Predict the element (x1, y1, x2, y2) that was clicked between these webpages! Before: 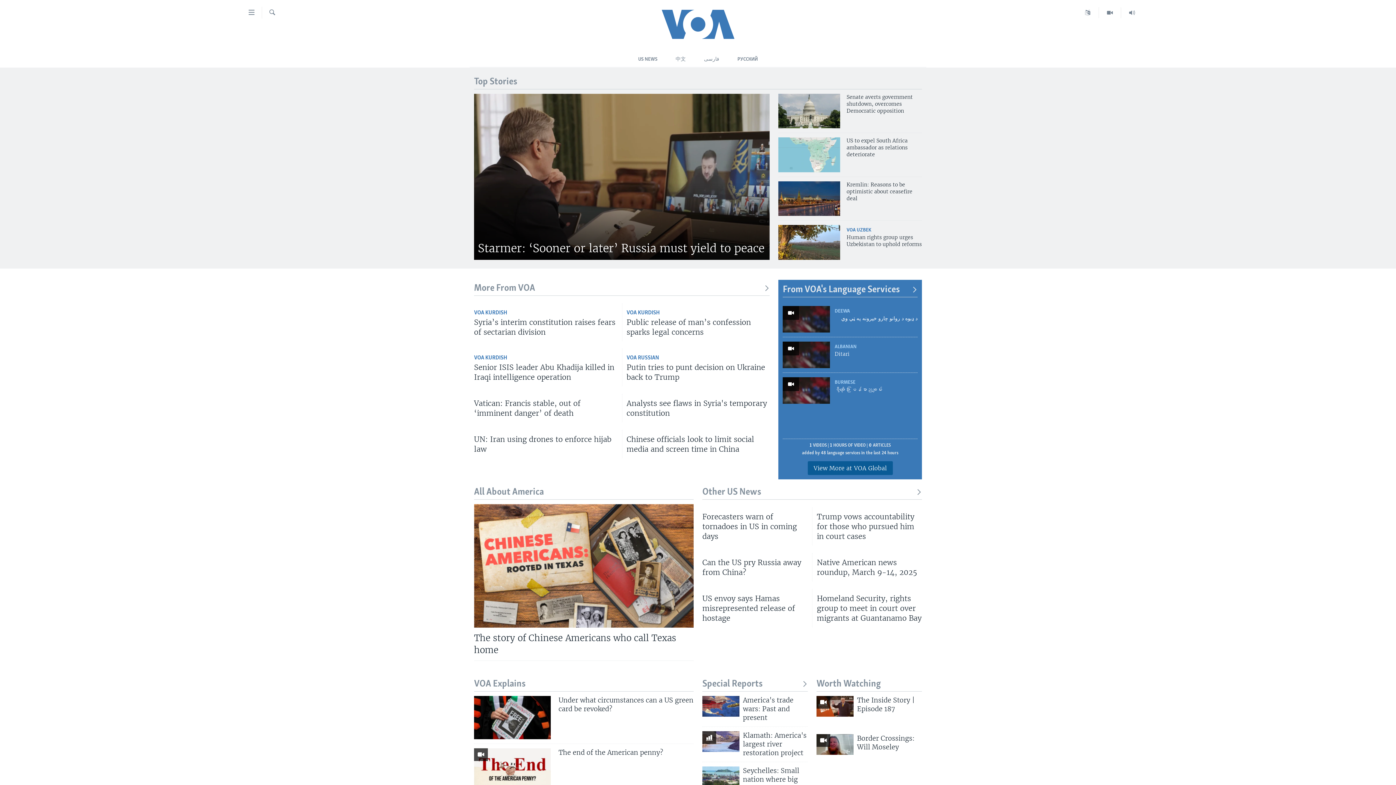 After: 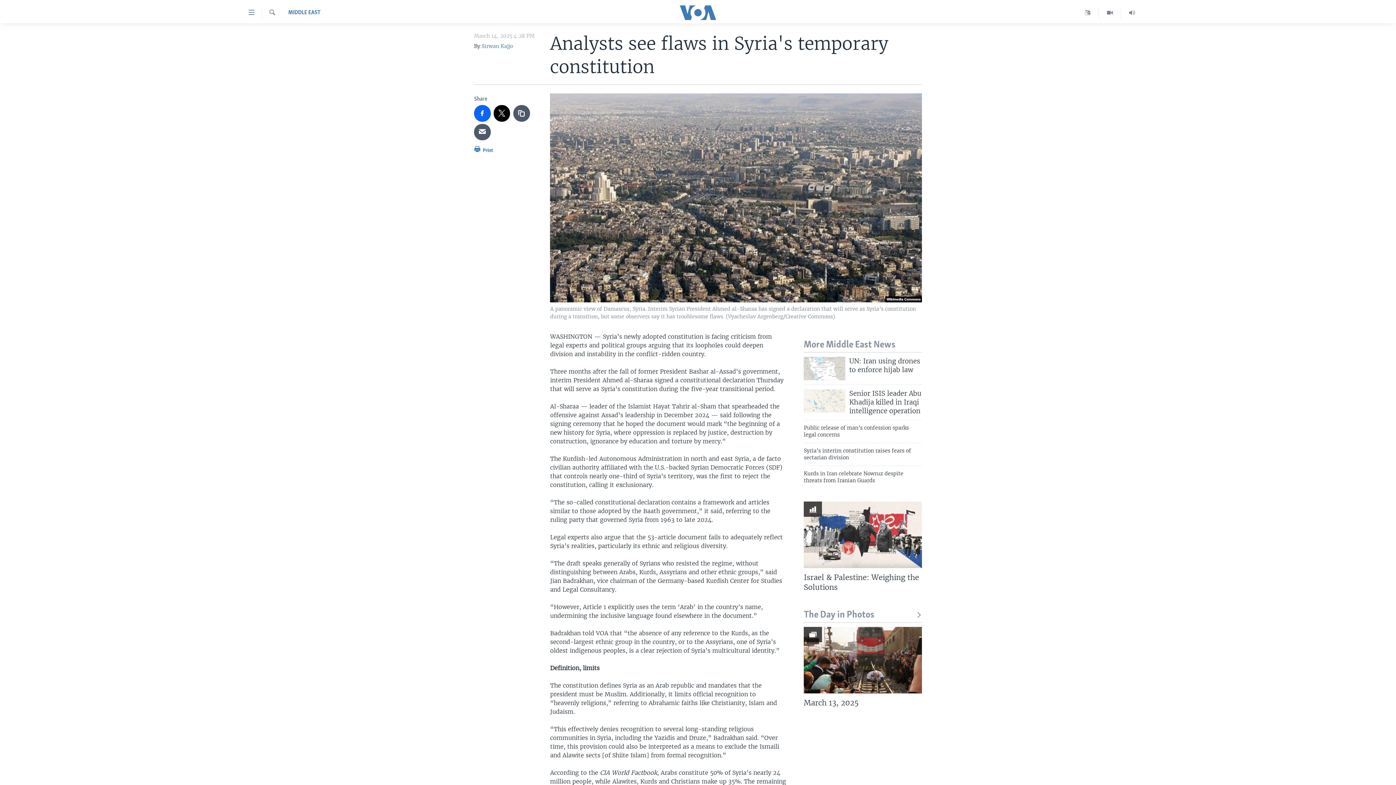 Action: label: Analysts see flaws in Syria's temporary constitution bbox: (626, 398, 769, 422)